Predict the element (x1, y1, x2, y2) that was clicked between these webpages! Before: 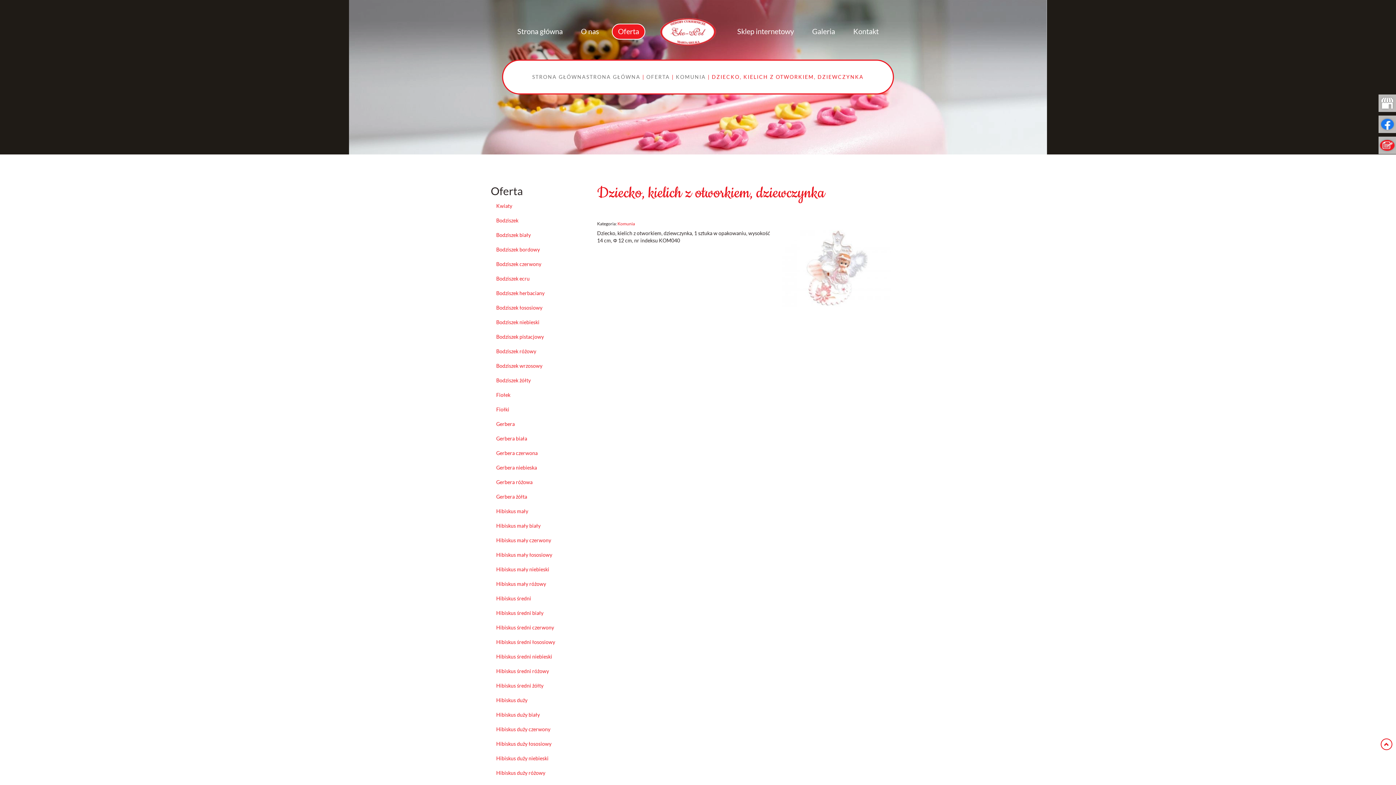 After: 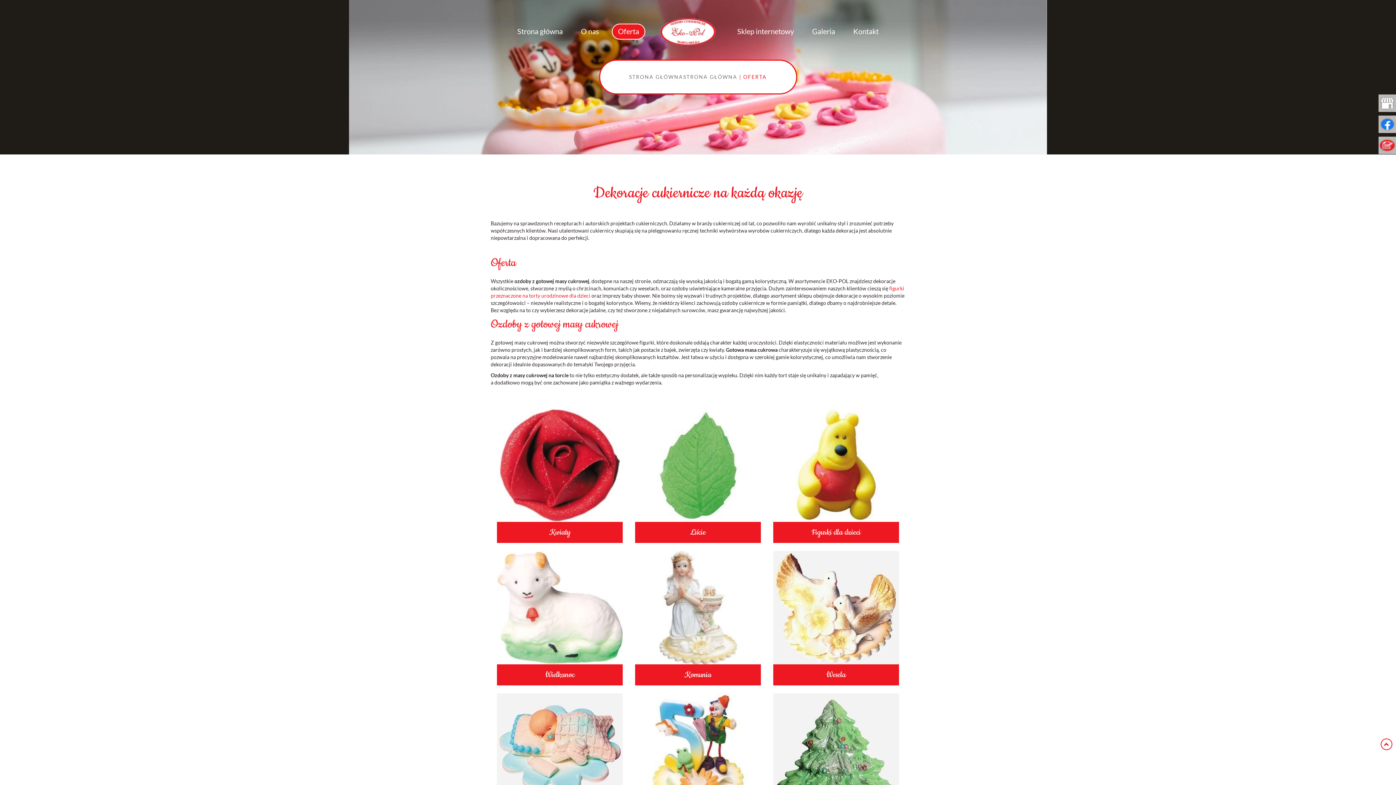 Action: bbox: (646, 74, 670, 80) label: OFERTA